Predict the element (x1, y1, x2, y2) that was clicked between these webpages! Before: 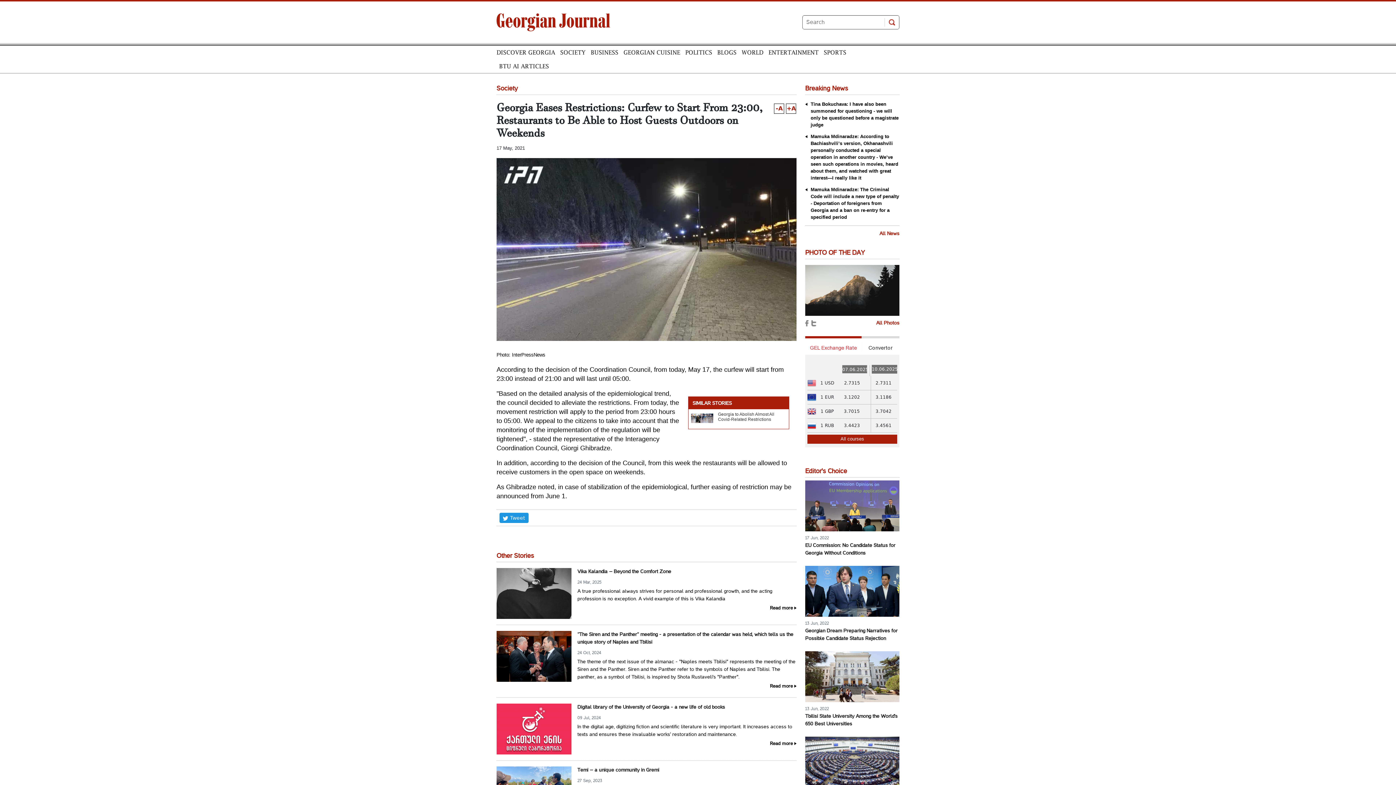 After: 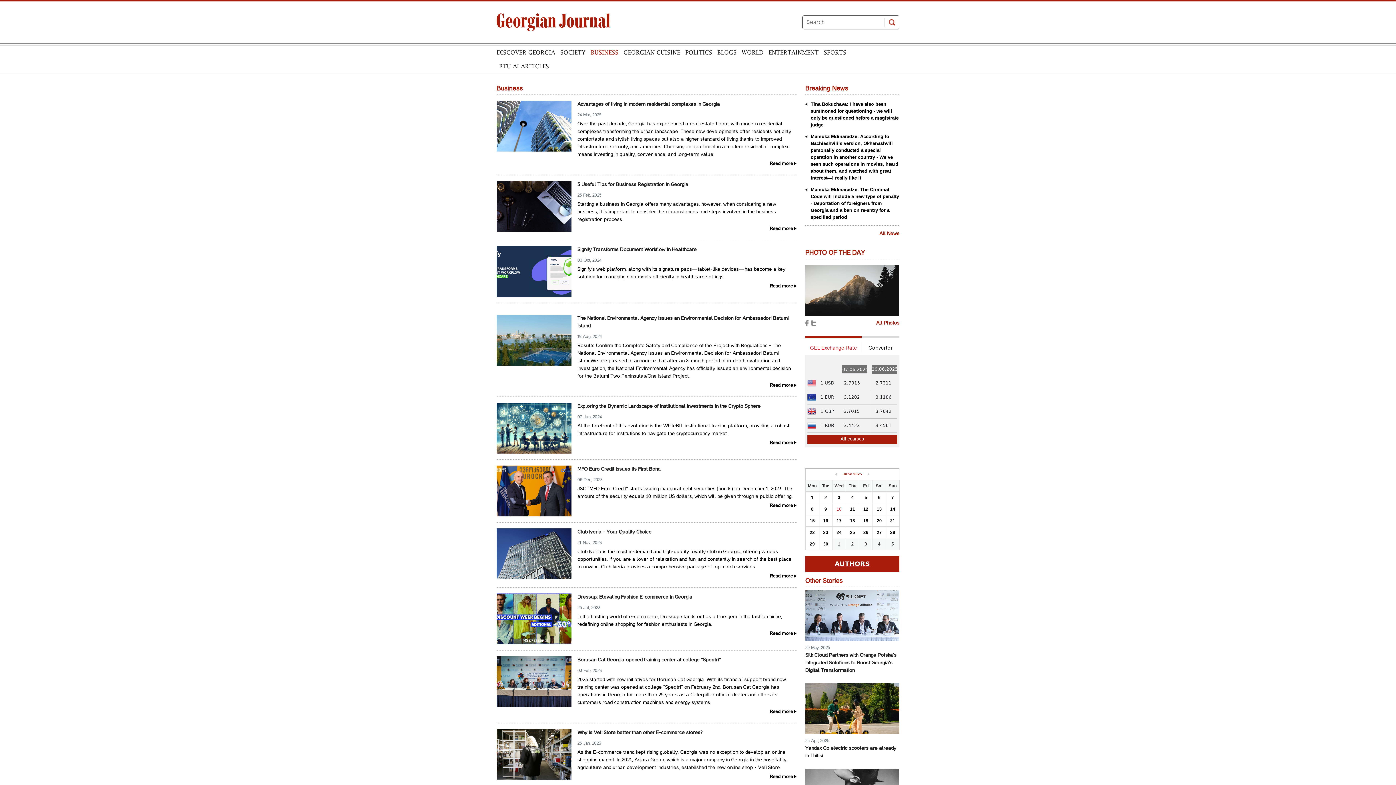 Action: bbox: (590, 48, 618, 56) label: BUSINESS